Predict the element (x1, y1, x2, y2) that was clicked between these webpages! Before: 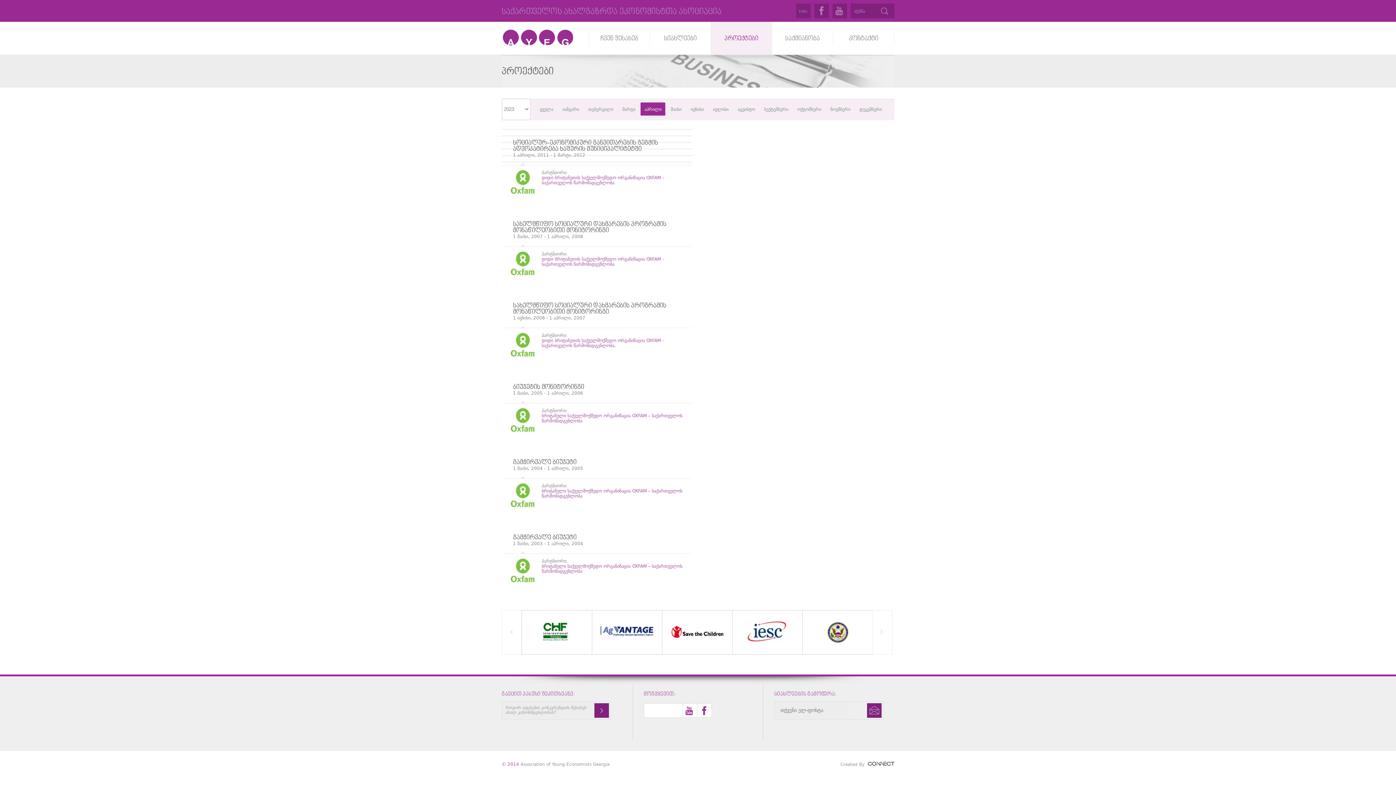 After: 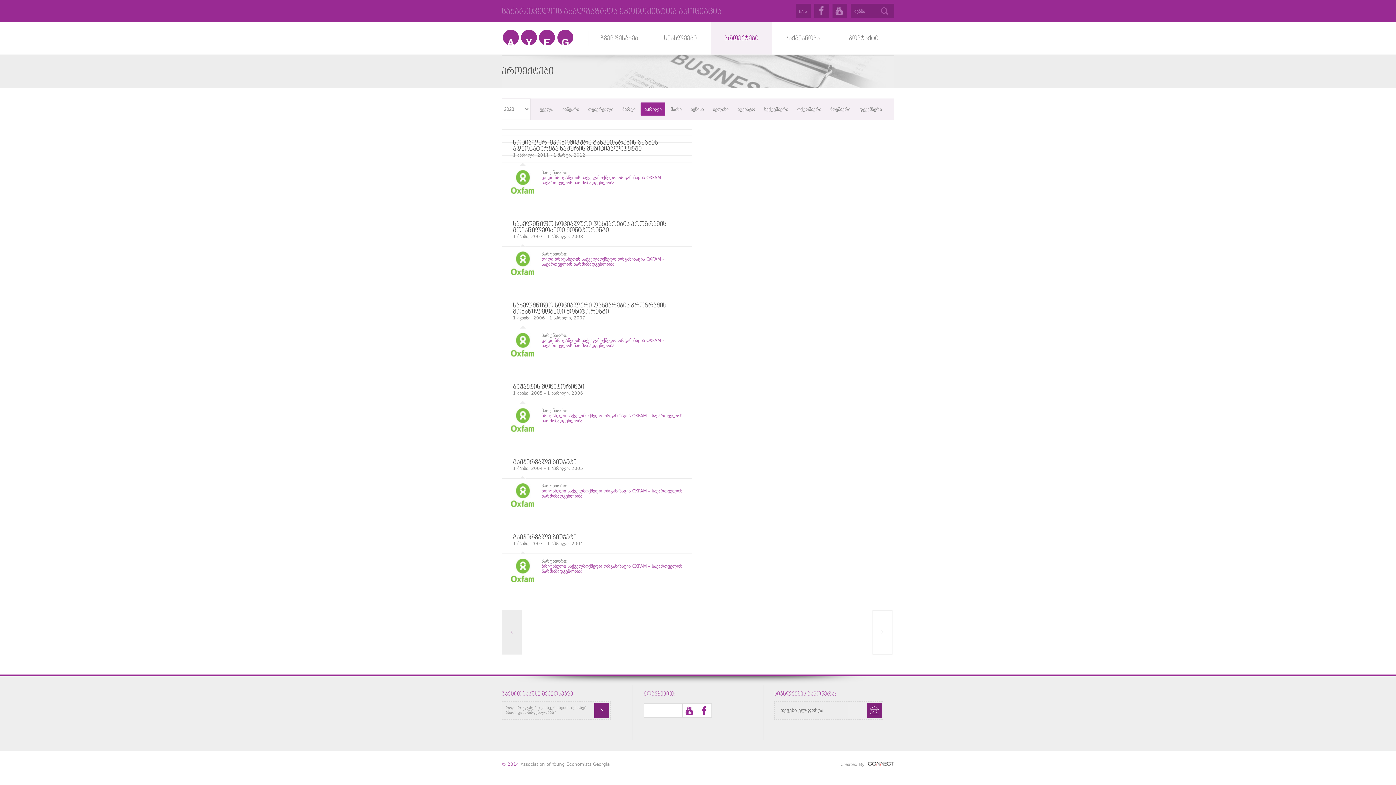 Action: bbox: (501, 610, 521, 654)